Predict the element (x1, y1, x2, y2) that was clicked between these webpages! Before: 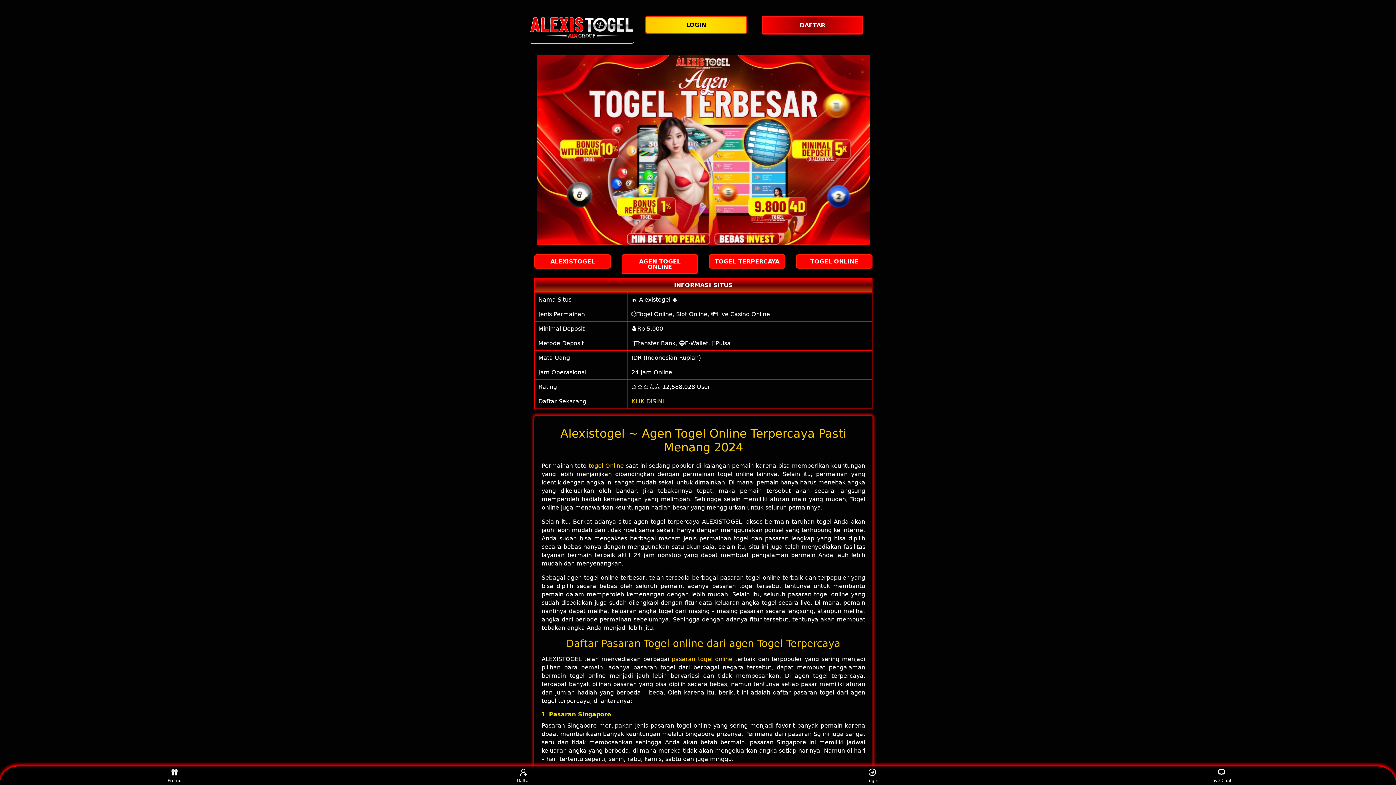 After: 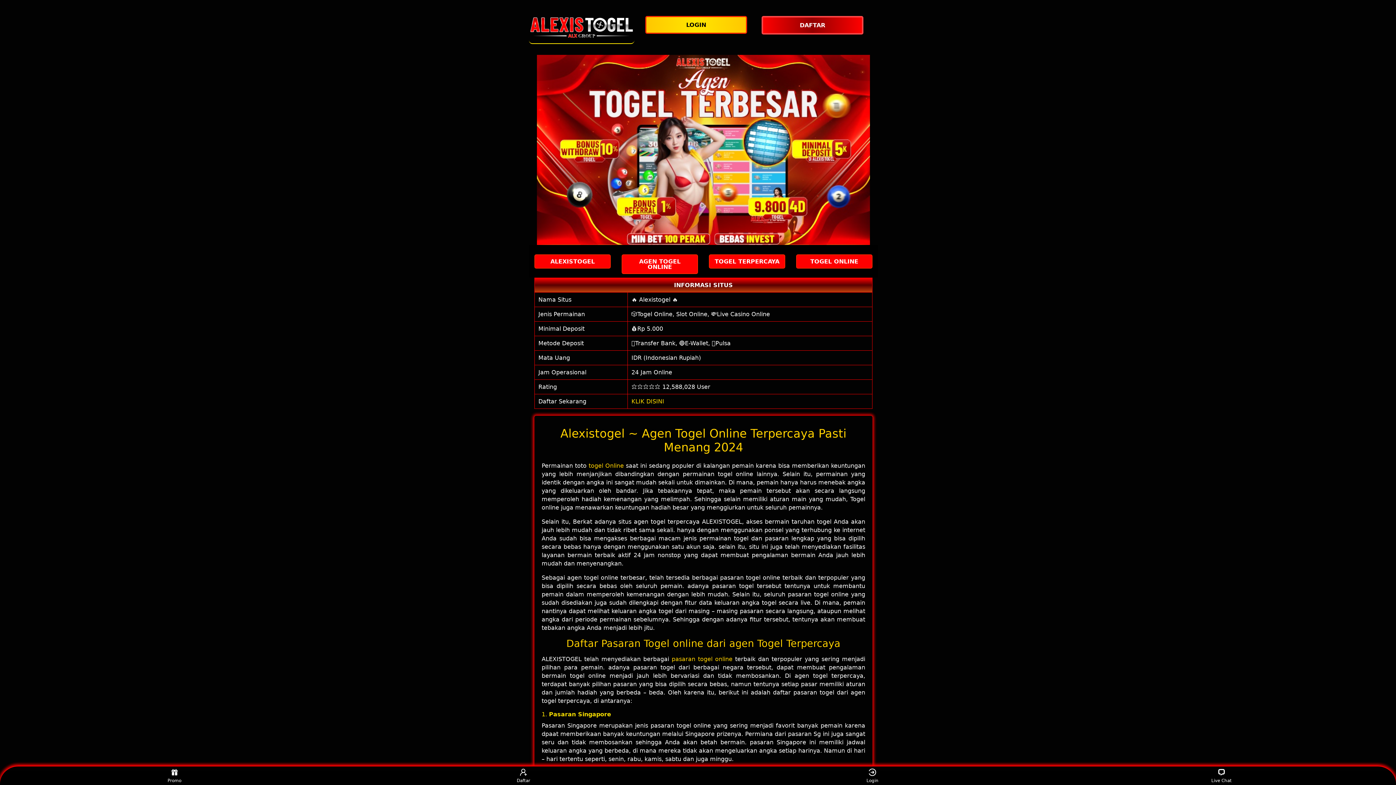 Action: label: 🎲Togel Online, Slot Online, 💸Live Casino Online bbox: (631, 310, 770, 317)